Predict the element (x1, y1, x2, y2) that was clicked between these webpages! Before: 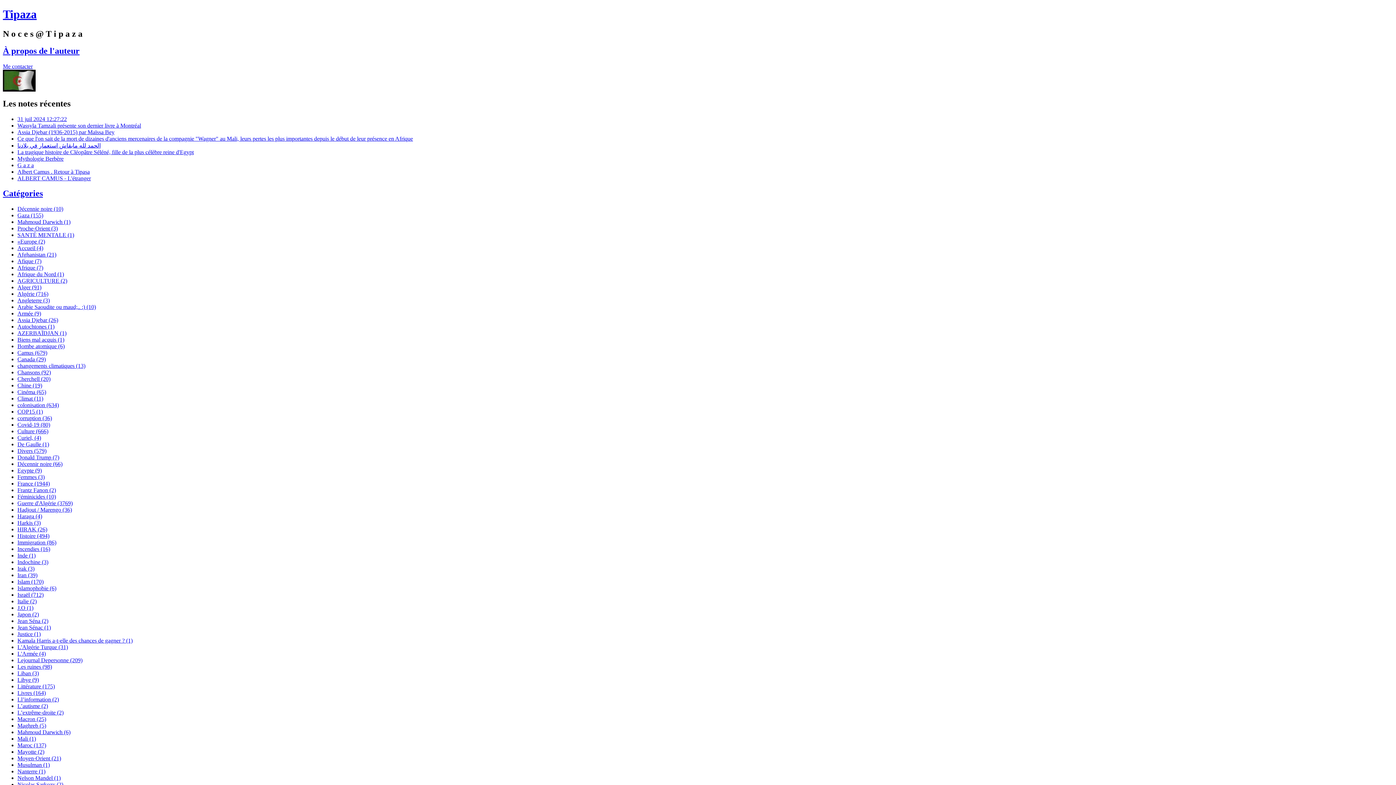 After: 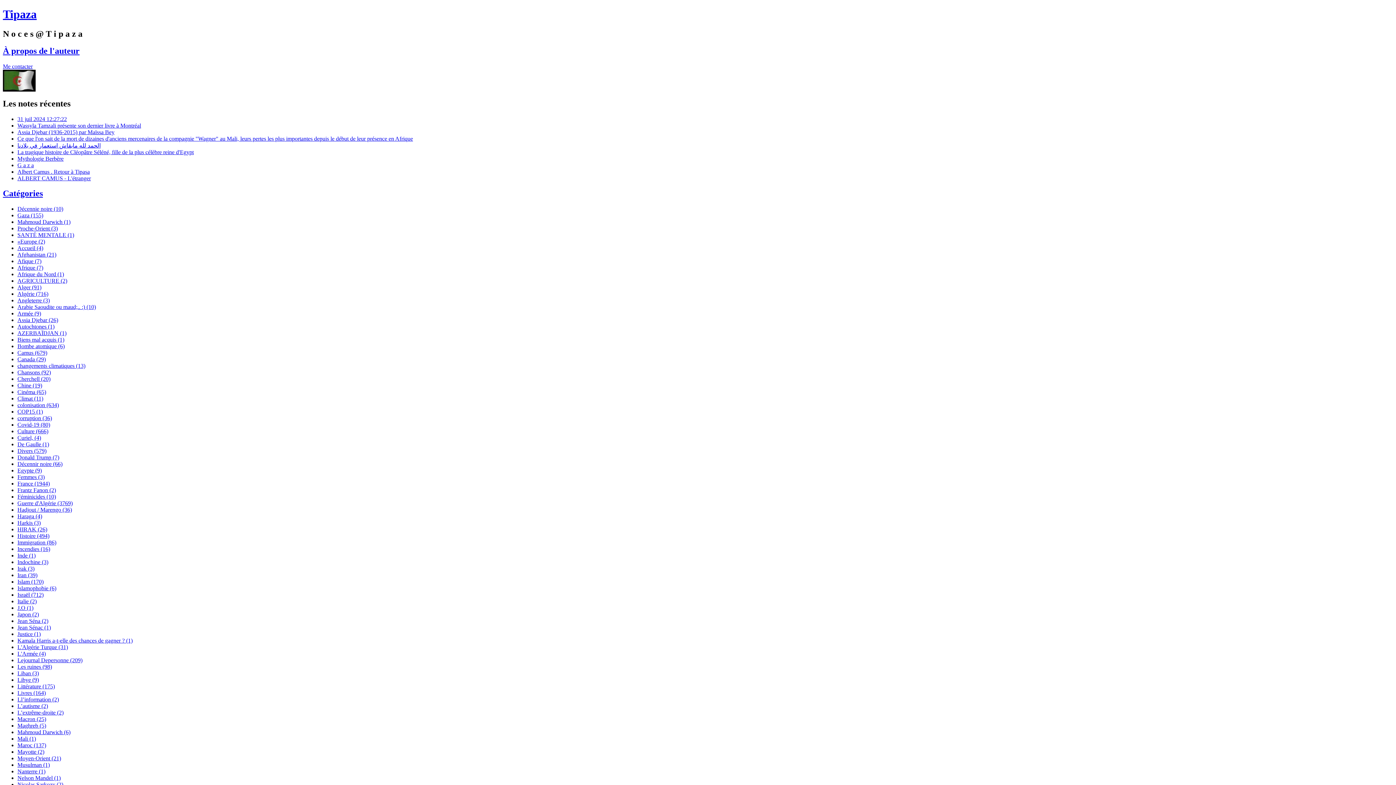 Action: label: J.O (1) bbox: (17, 605, 33, 611)